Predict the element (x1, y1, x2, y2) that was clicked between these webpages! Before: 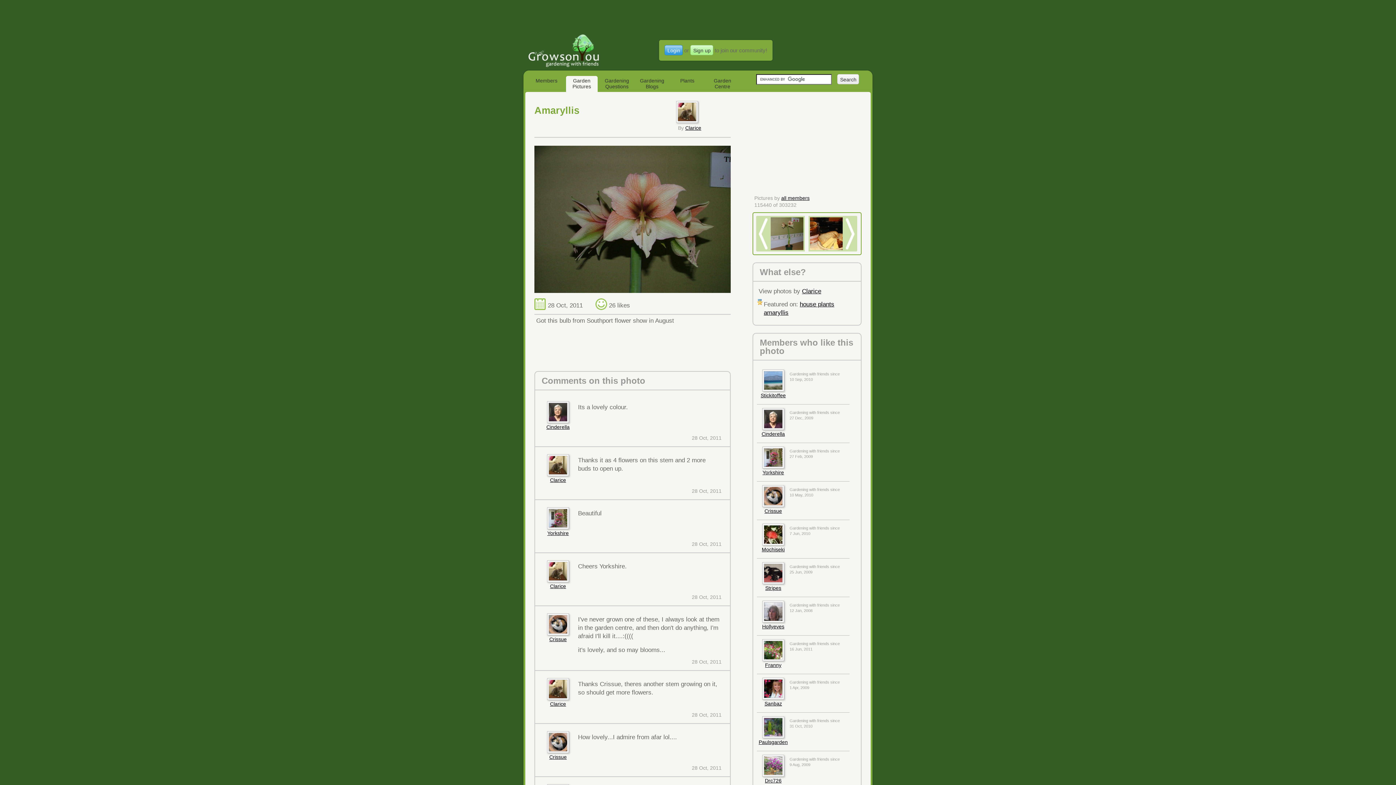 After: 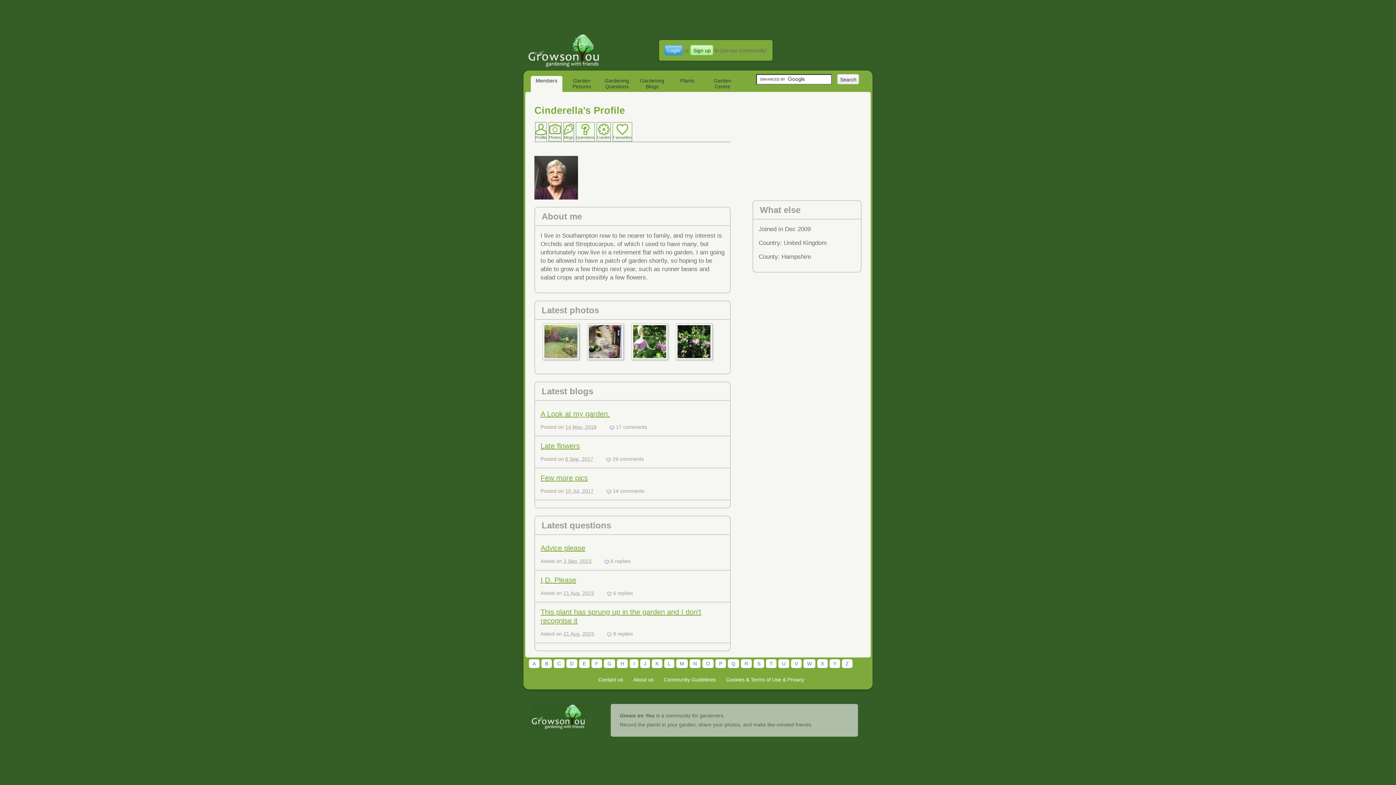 Action: bbox: (762, 408, 784, 430)